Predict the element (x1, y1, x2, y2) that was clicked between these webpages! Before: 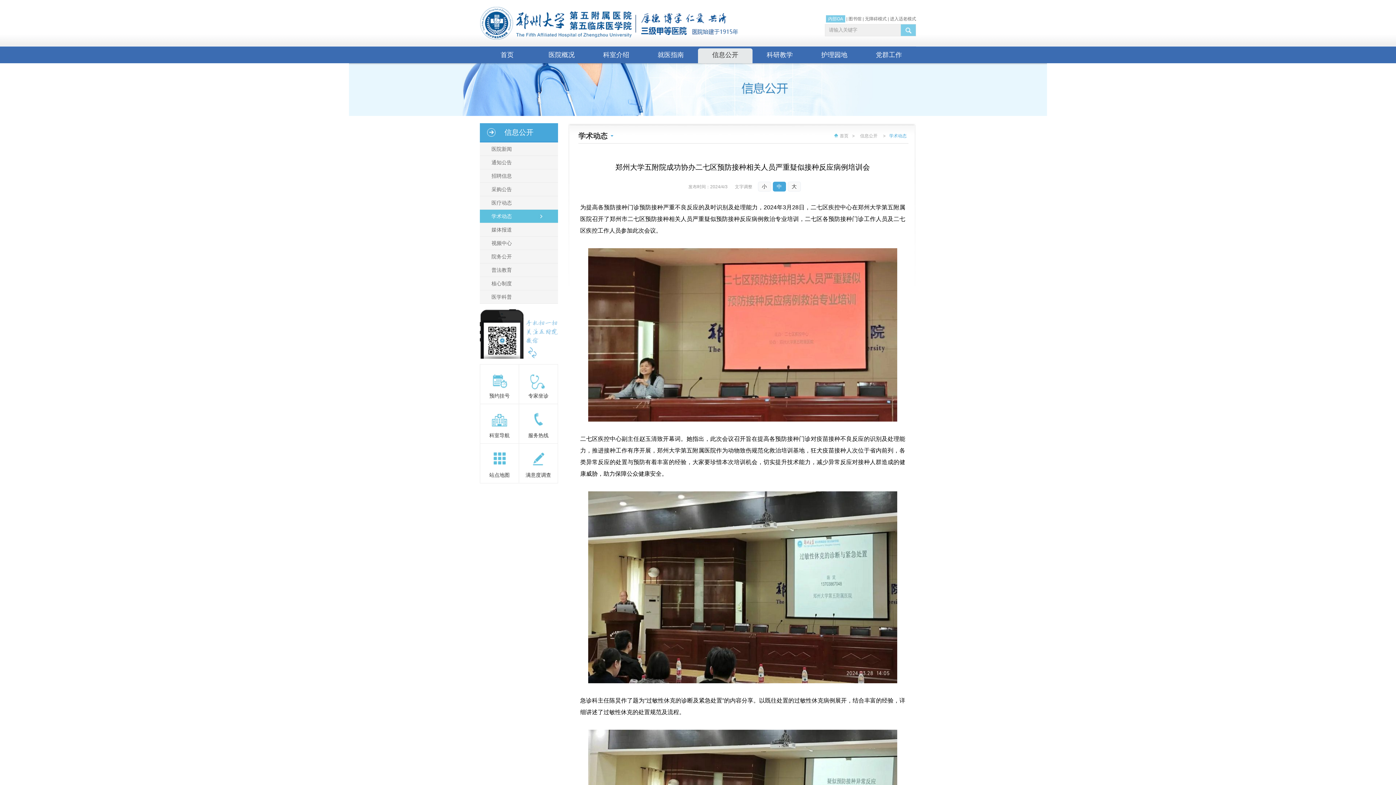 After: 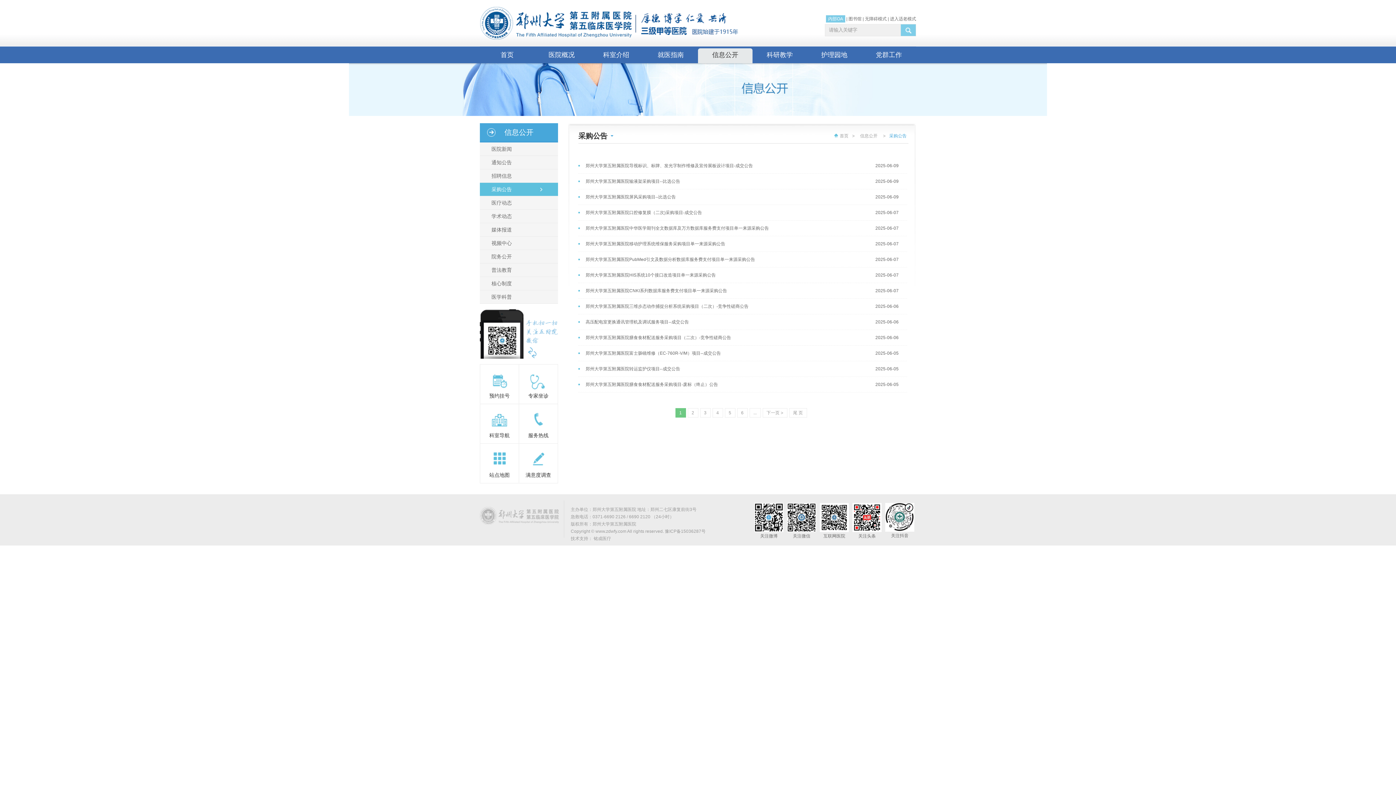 Action: label: 采购公告 bbox: (491, 182, 558, 196)